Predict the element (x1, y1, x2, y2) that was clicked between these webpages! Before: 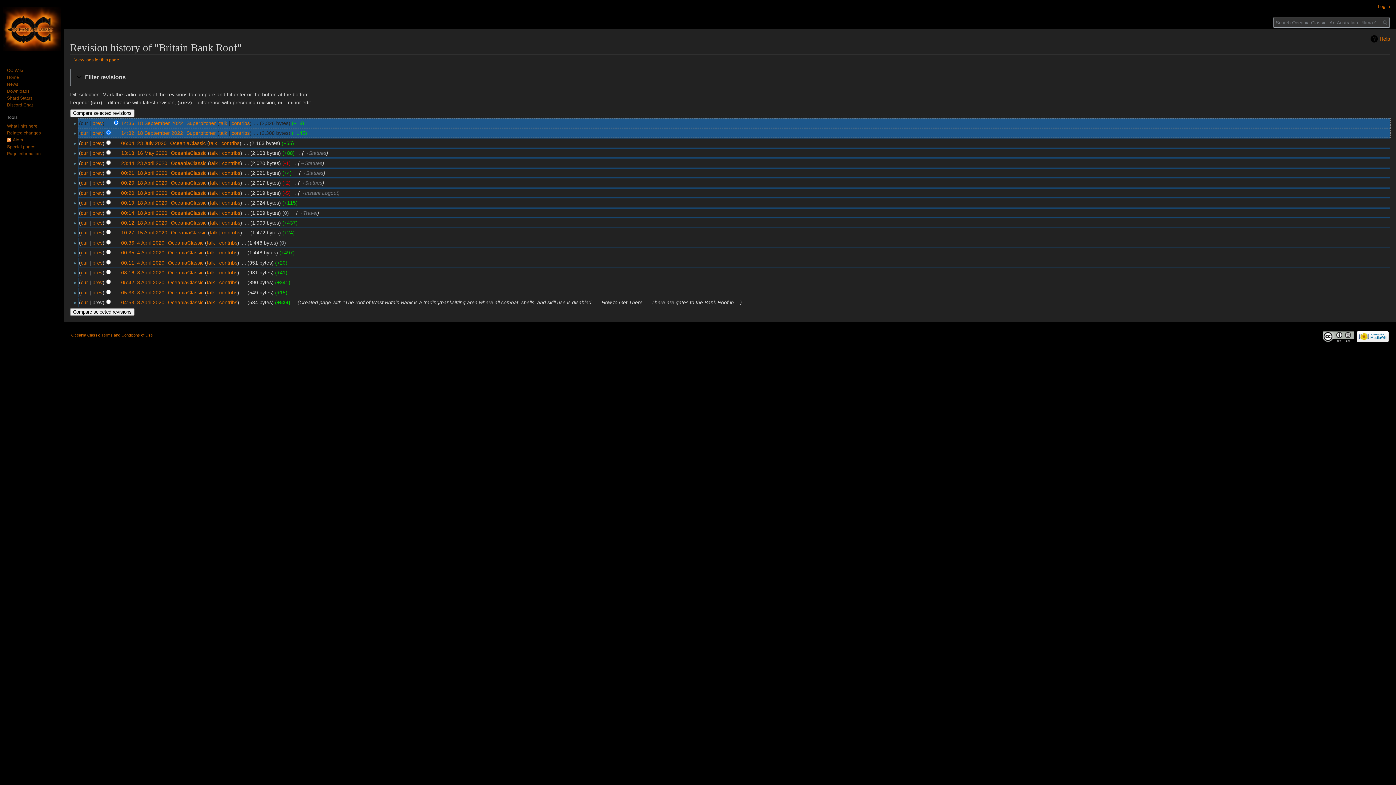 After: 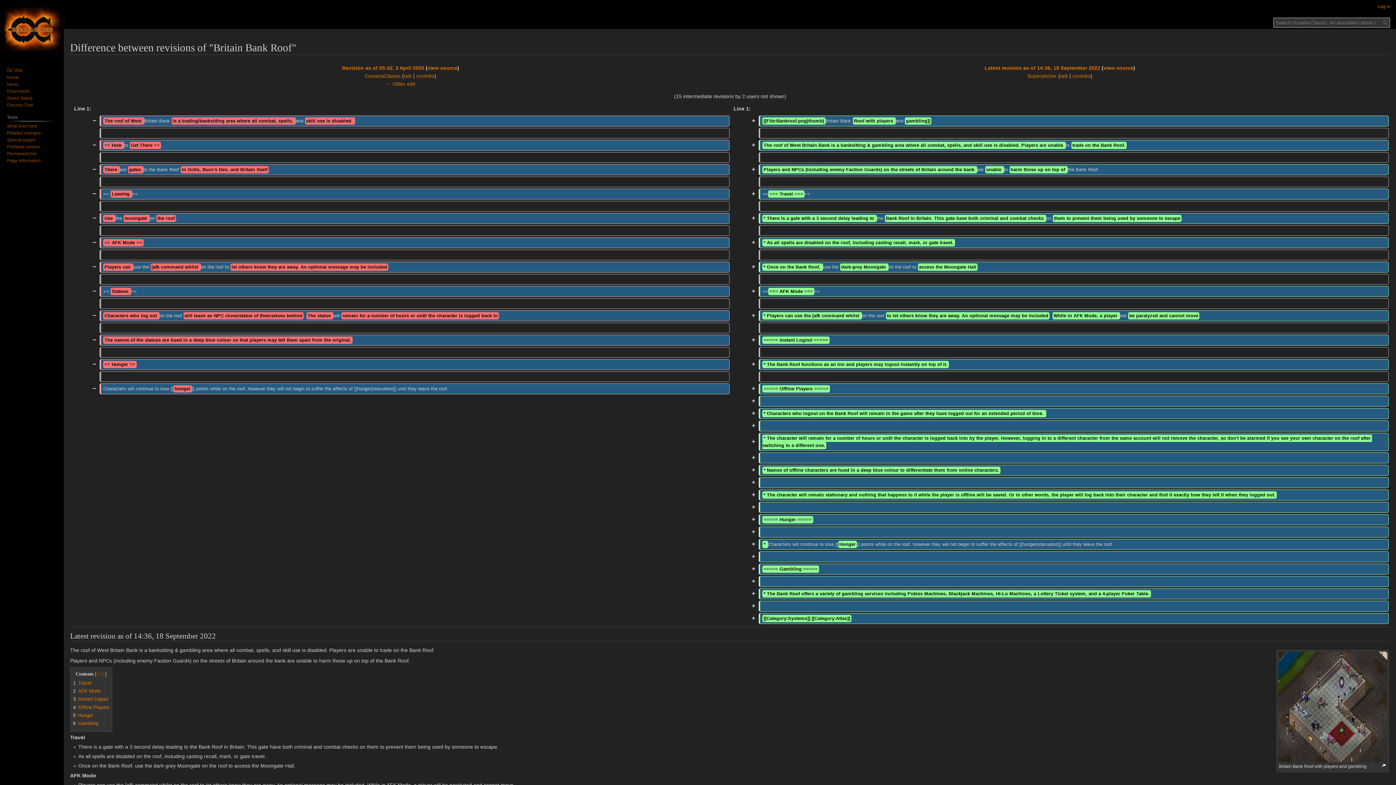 Action: bbox: (80, 279, 88, 285) label: cur